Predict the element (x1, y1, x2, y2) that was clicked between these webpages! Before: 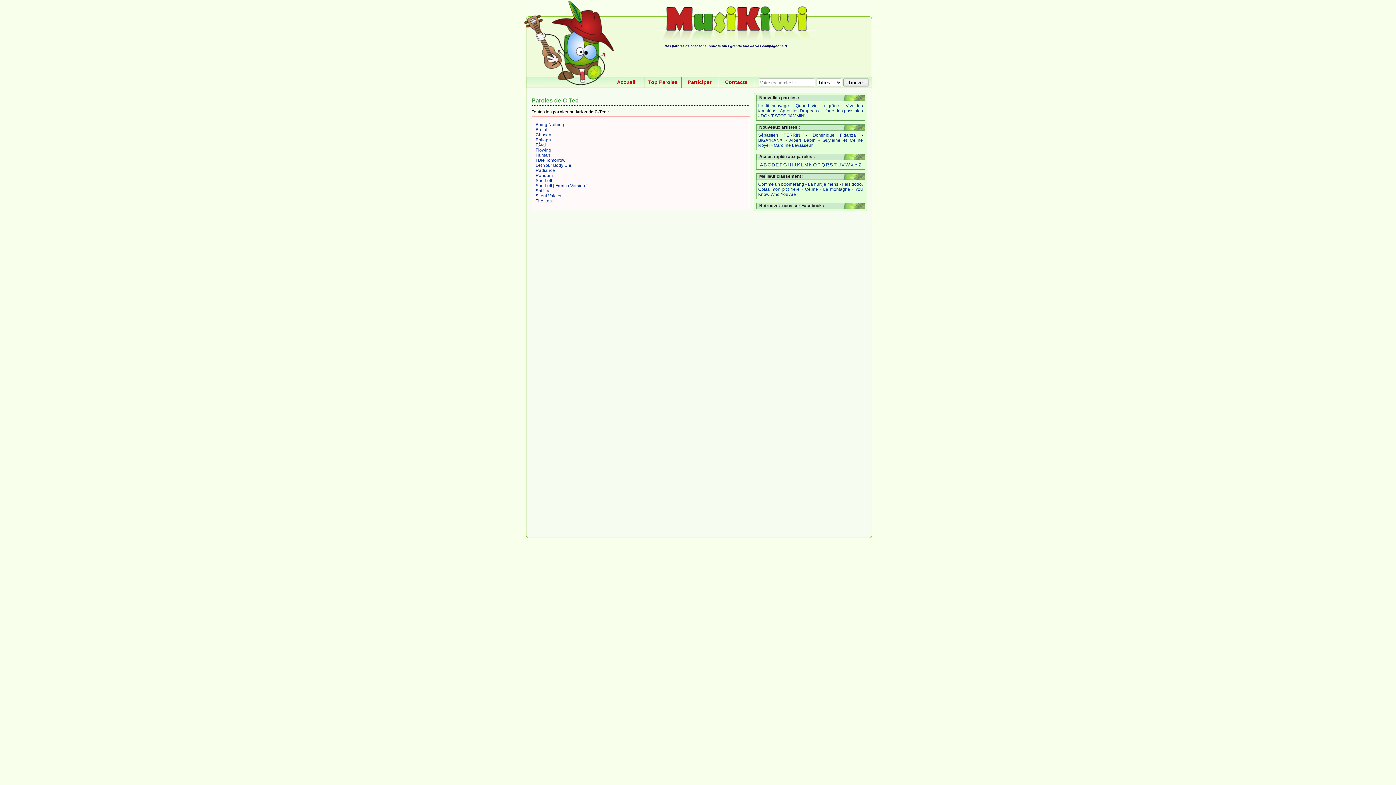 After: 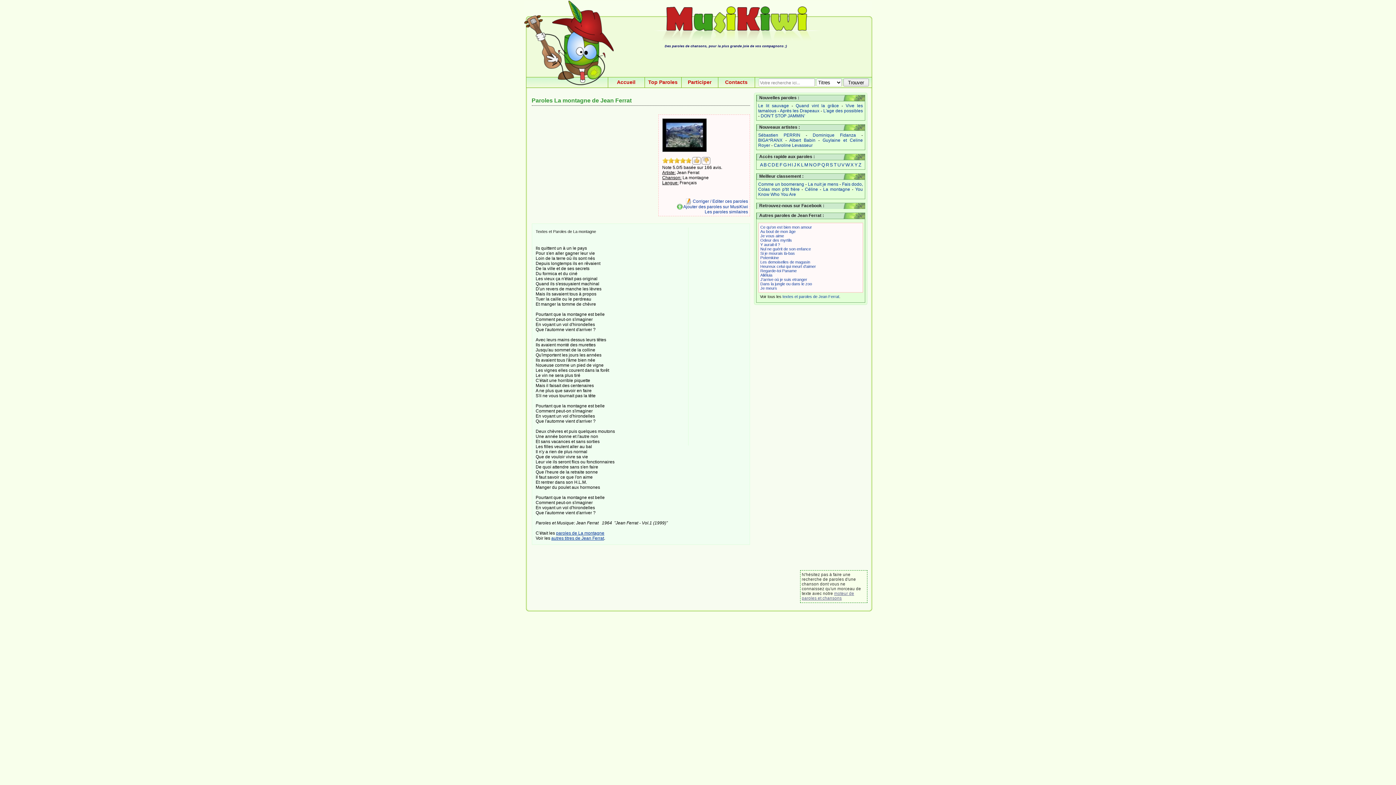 Action: label: La montagne bbox: (823, 186, 850, 192)